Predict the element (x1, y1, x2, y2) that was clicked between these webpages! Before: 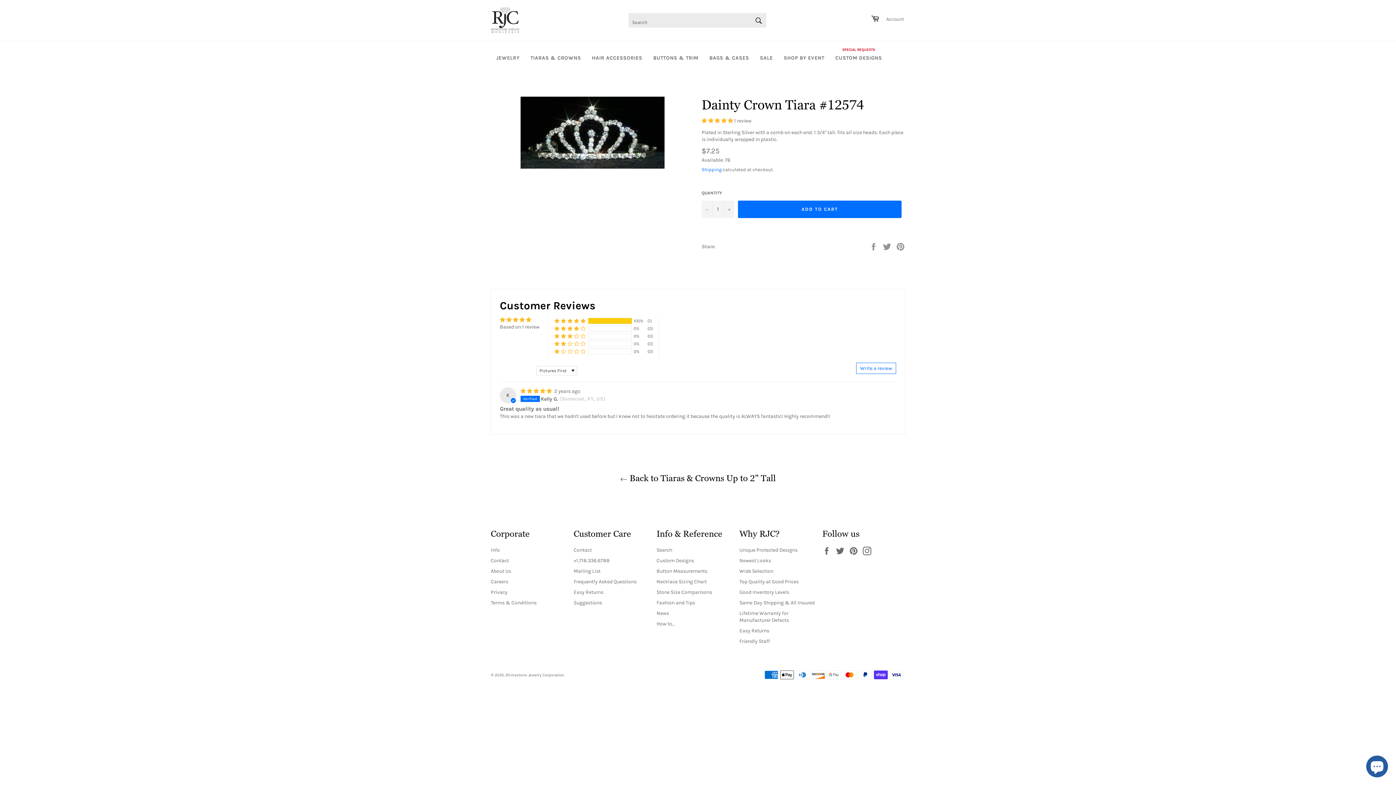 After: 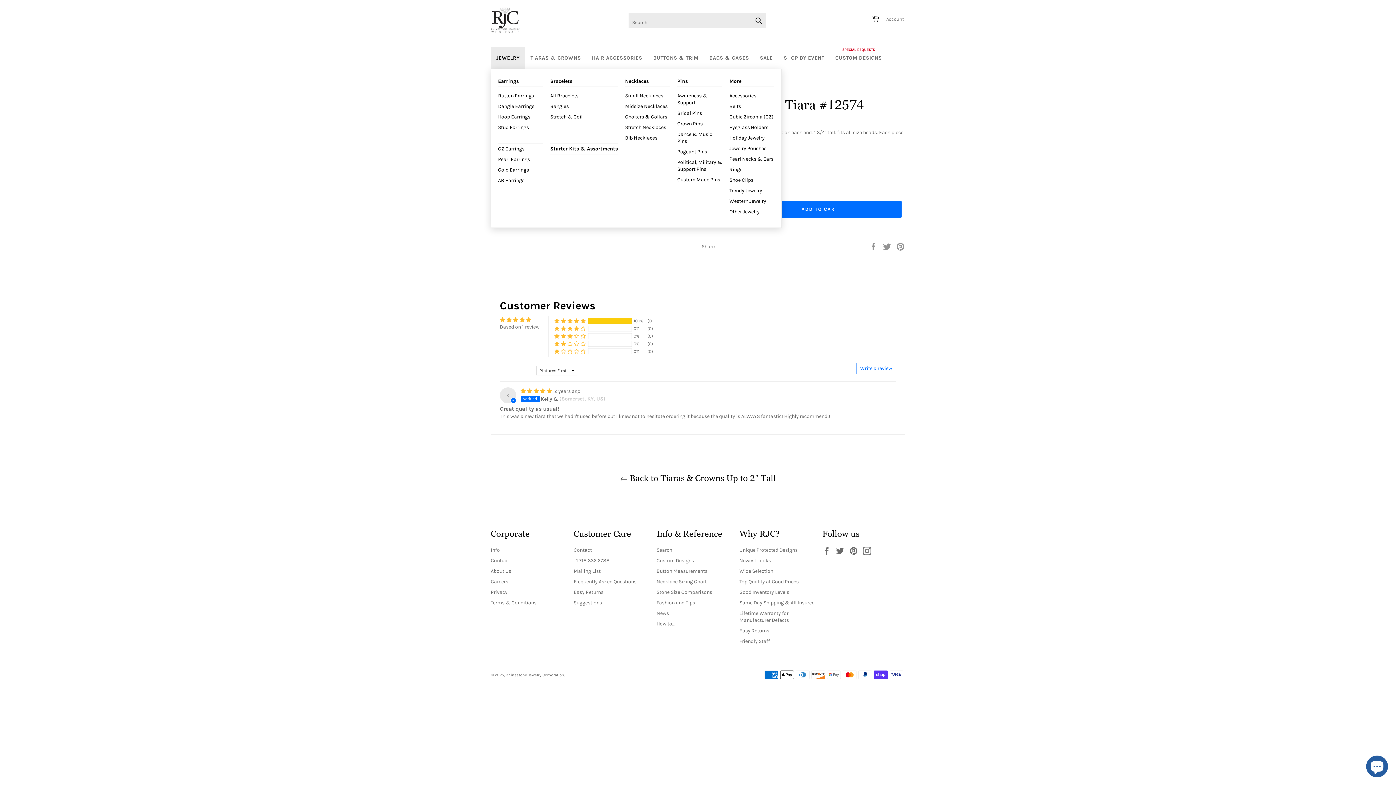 Action: bbox: (490, 47, 525, 68) label: JEWELRY